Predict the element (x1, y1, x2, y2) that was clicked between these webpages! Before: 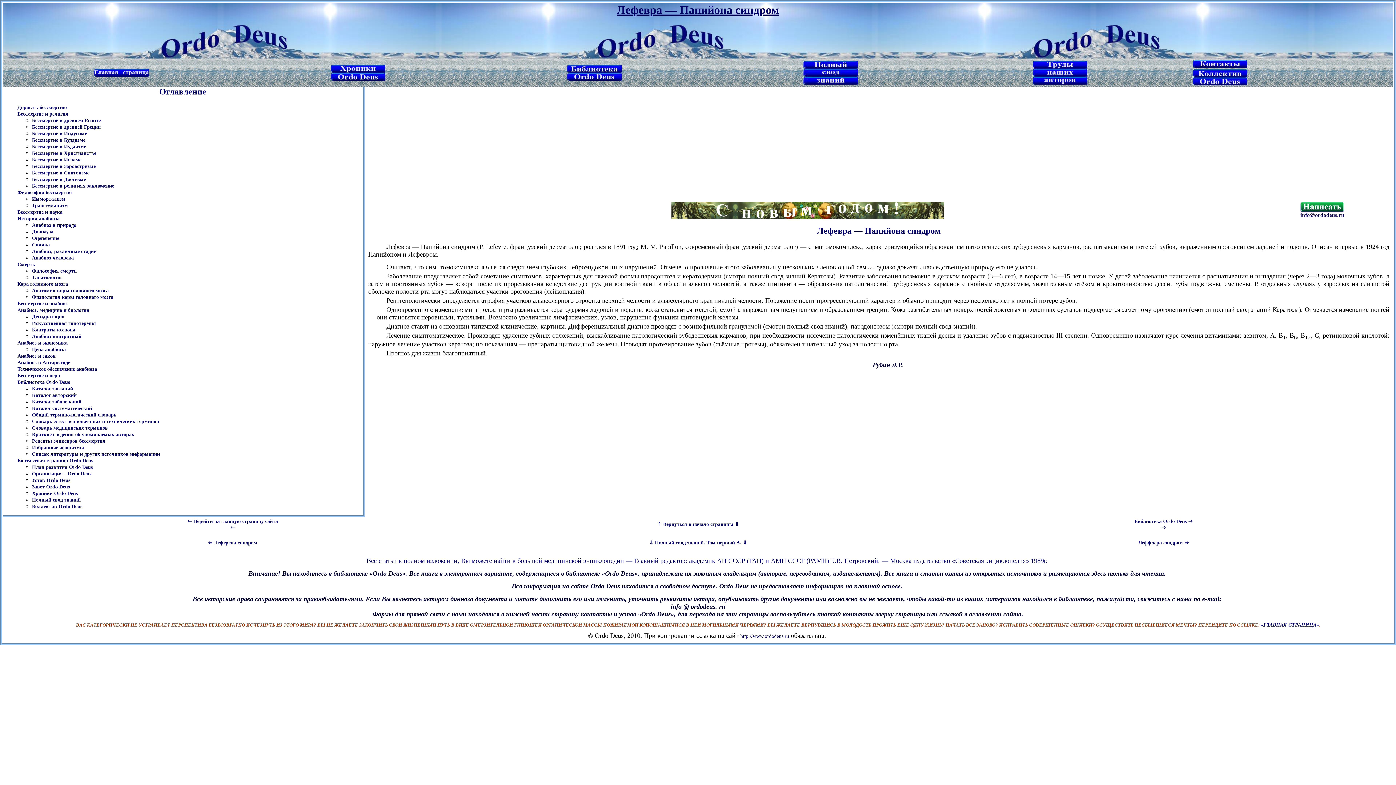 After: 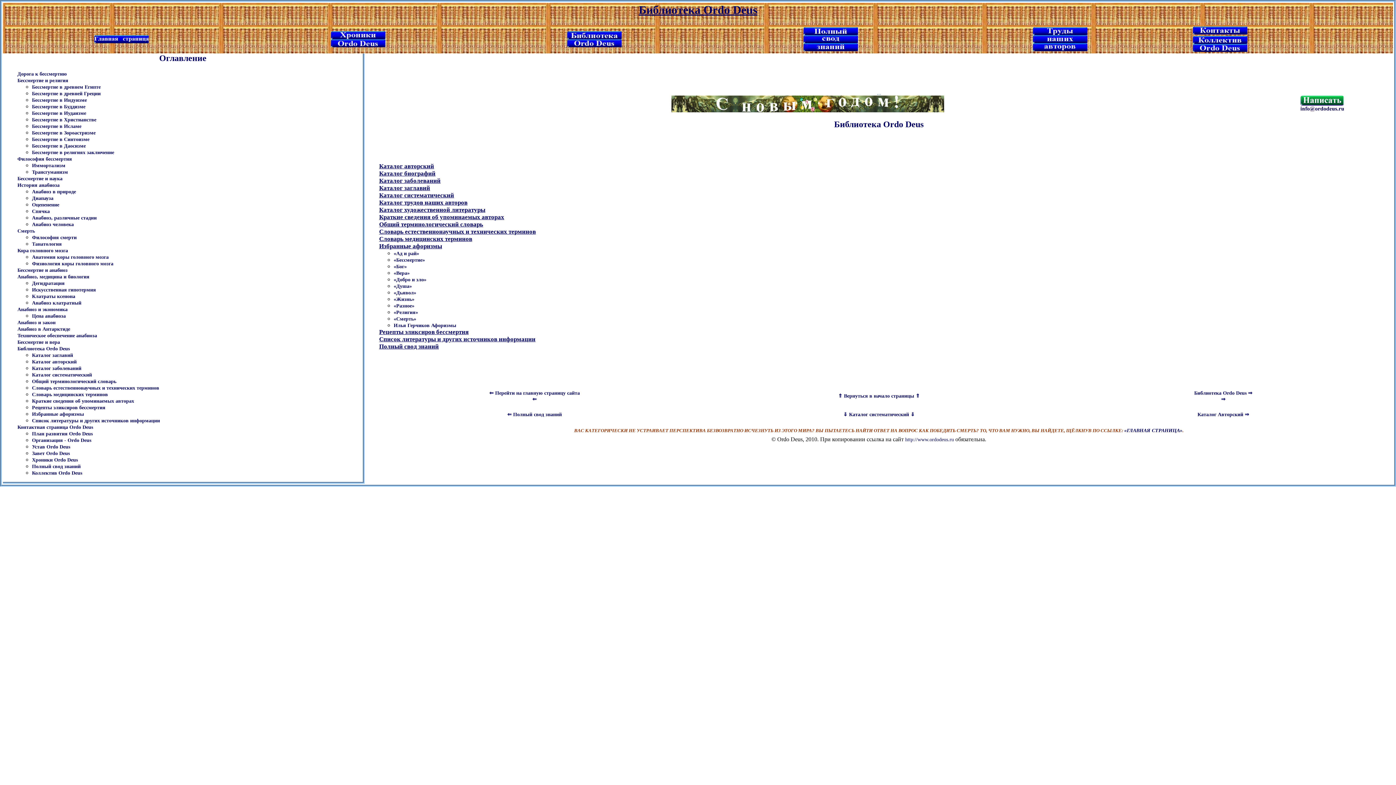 Action: bbox: (17, 379, 69, 385) label: Библиотека Ordo Deus